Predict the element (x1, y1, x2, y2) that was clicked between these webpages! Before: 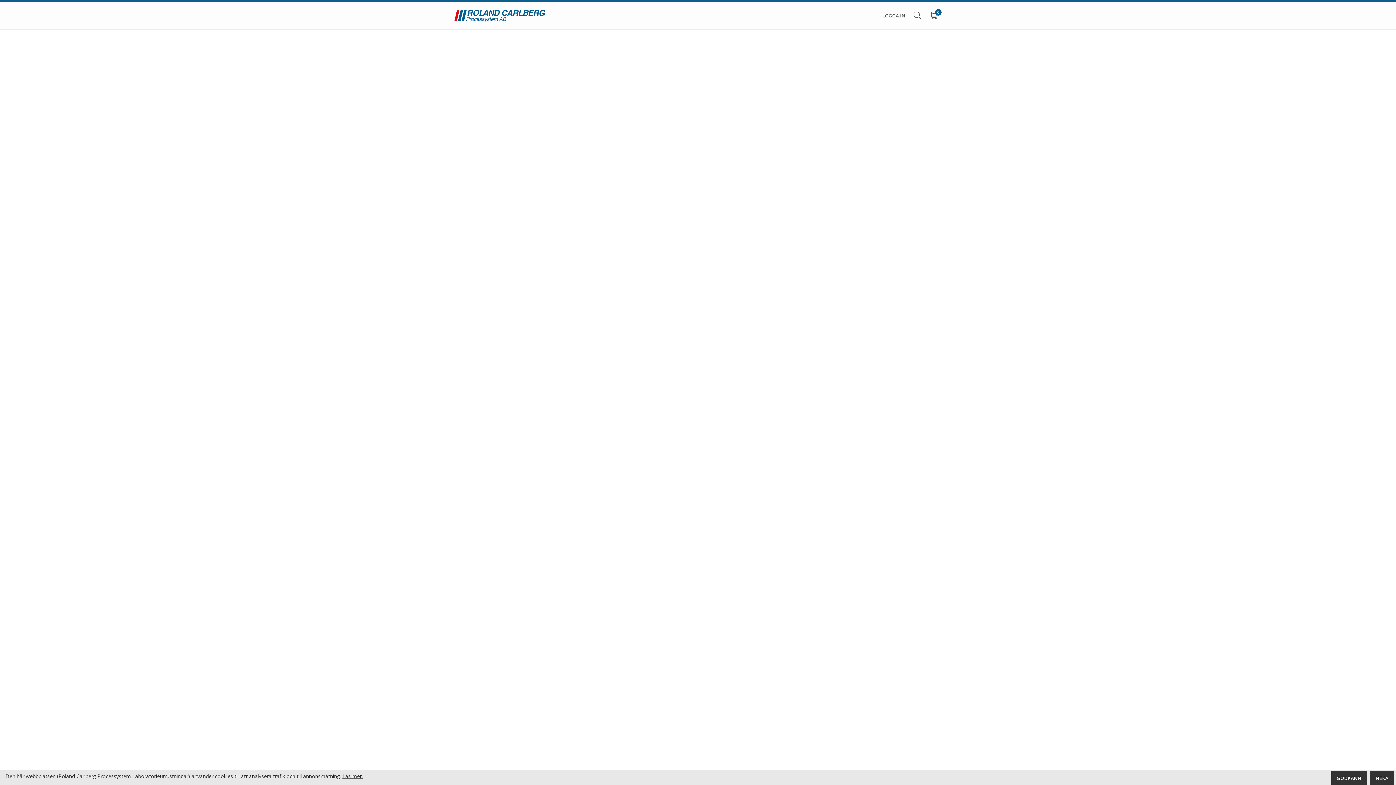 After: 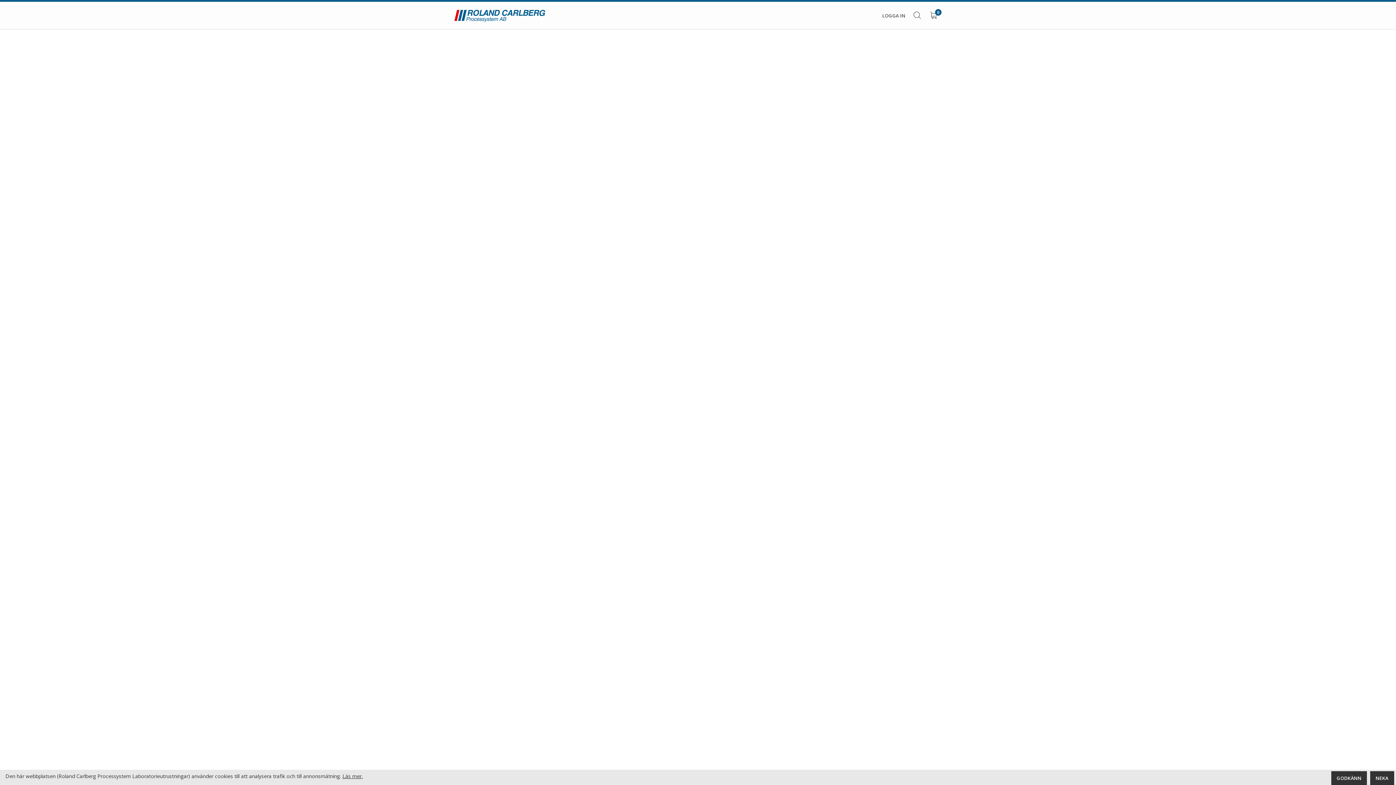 Action: bbox: (527, 591, 590, 598) label: Pulverteknik-översikt (PDF)